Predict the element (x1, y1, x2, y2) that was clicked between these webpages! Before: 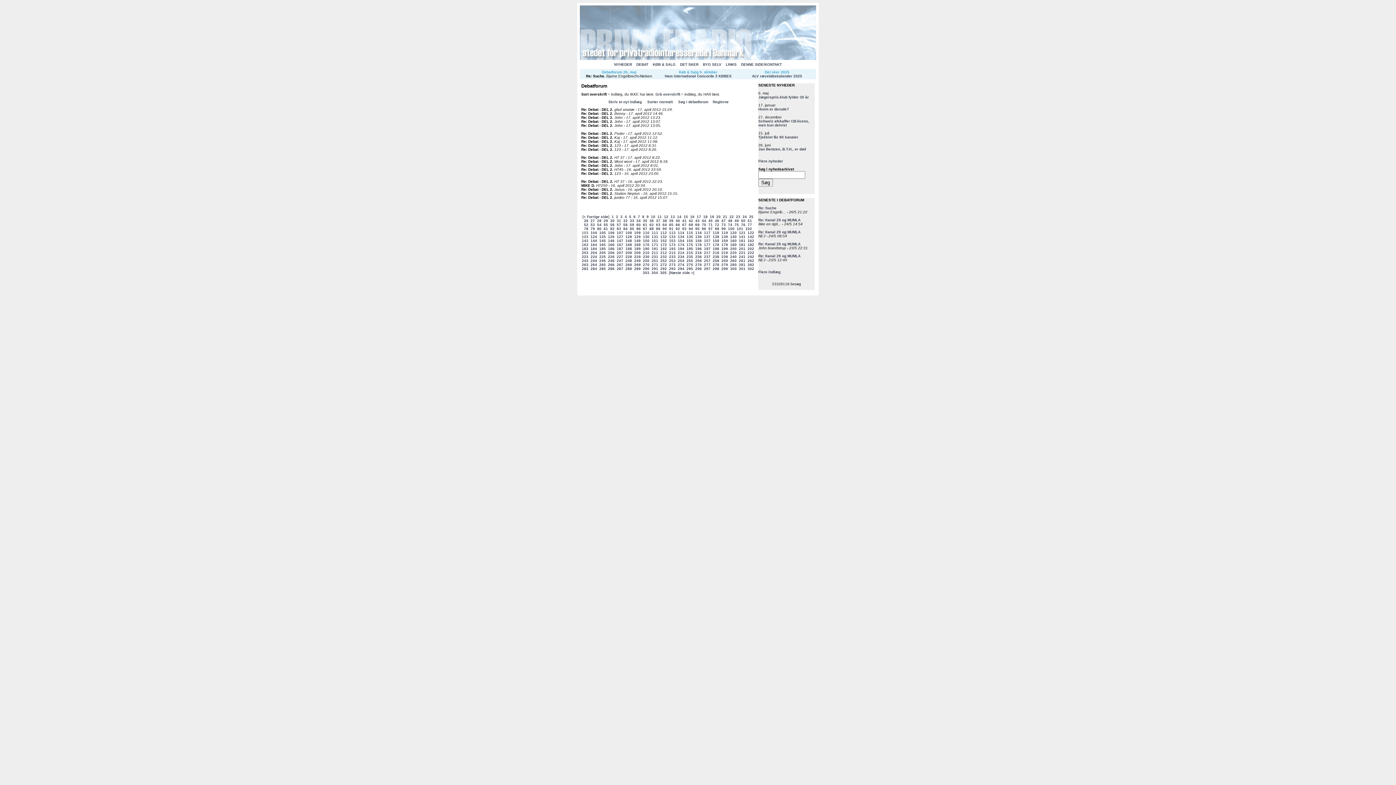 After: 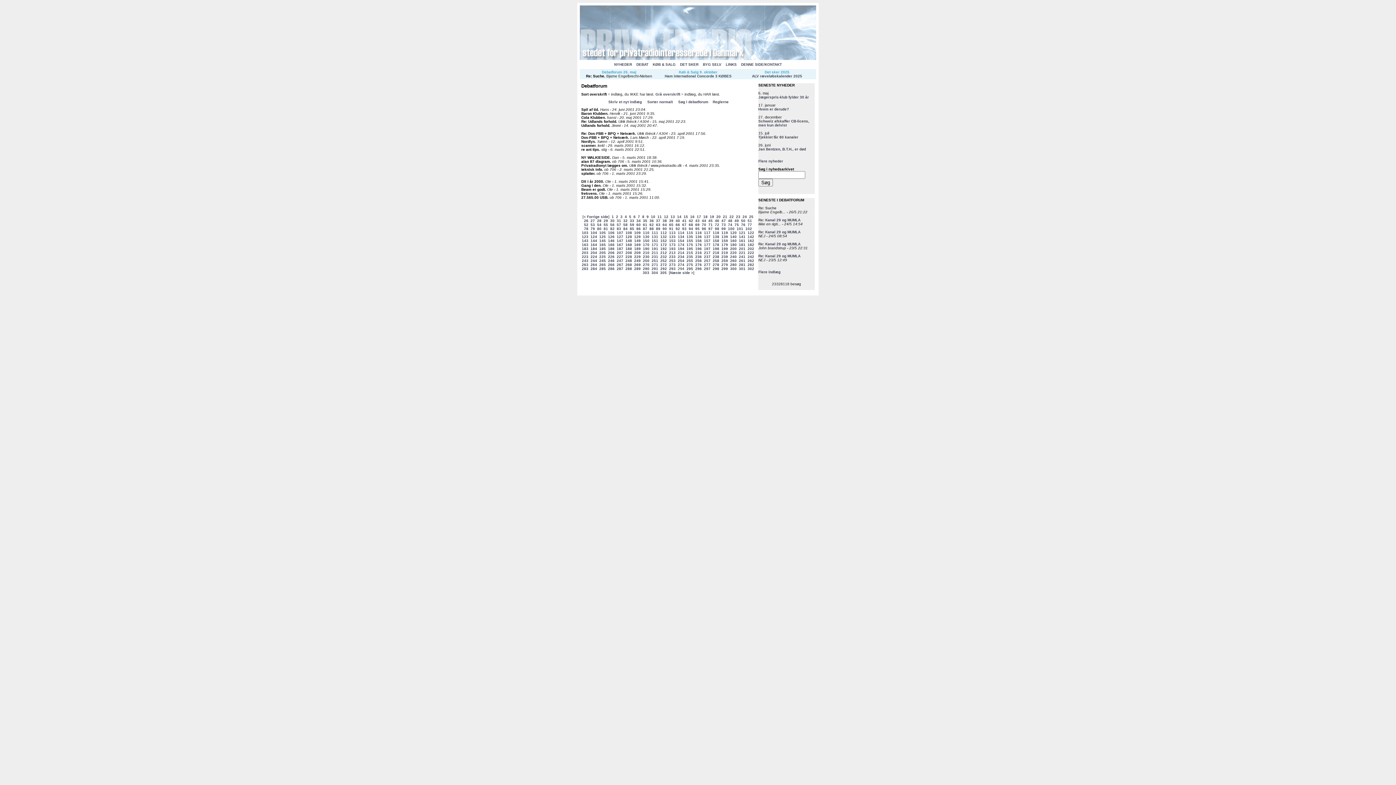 Action: bbox: (678, 266, 684, 270) label: 294